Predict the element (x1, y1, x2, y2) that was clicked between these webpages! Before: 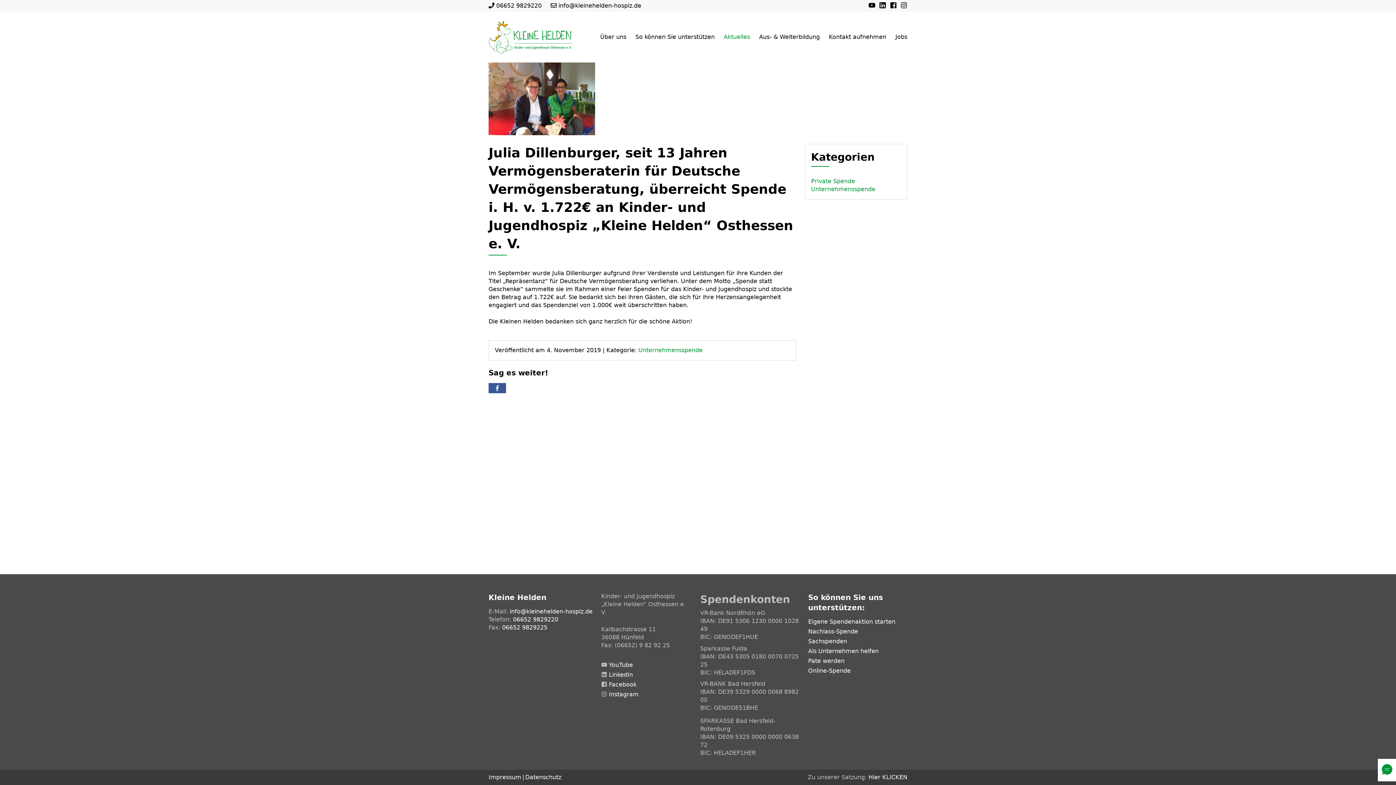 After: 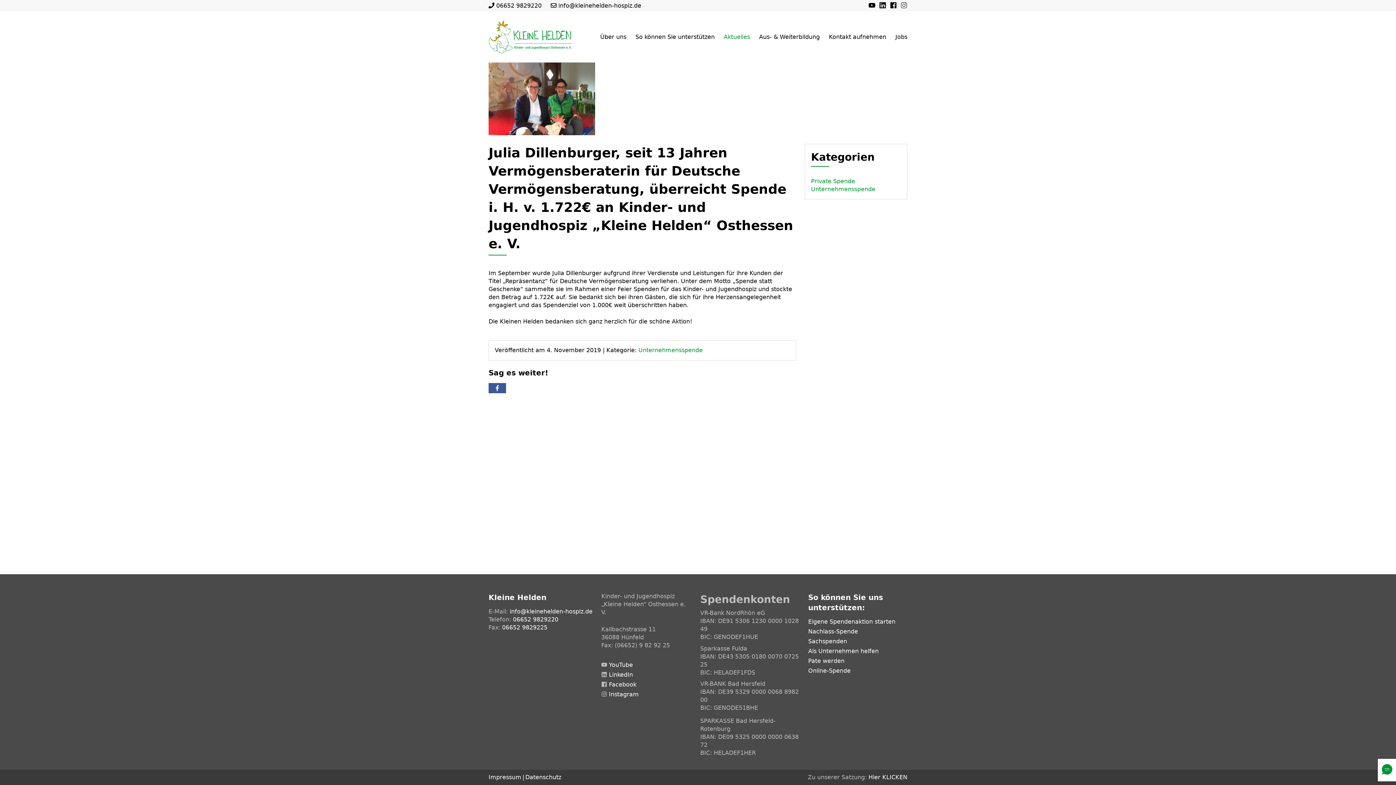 Action: label: Instagram bbox: (900, 2, 907, 9)